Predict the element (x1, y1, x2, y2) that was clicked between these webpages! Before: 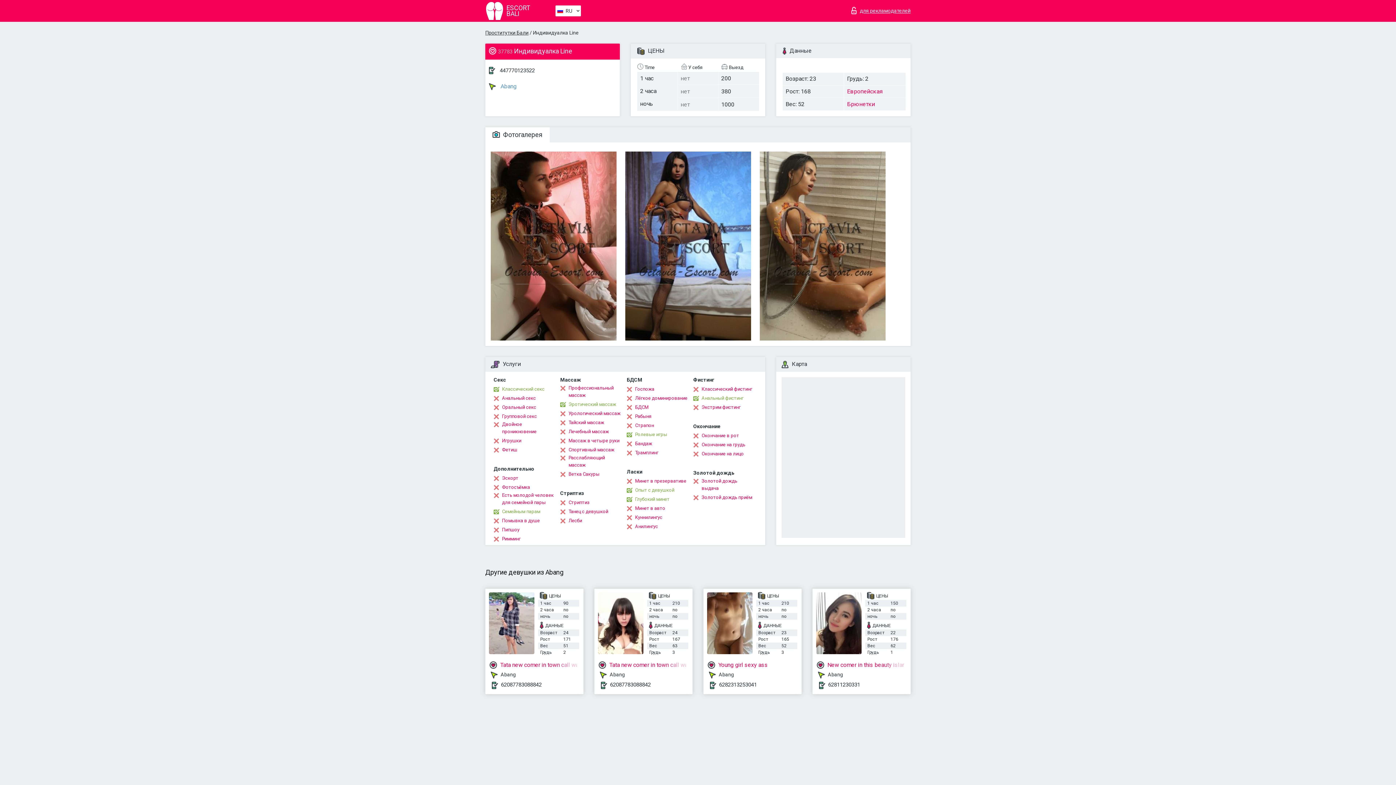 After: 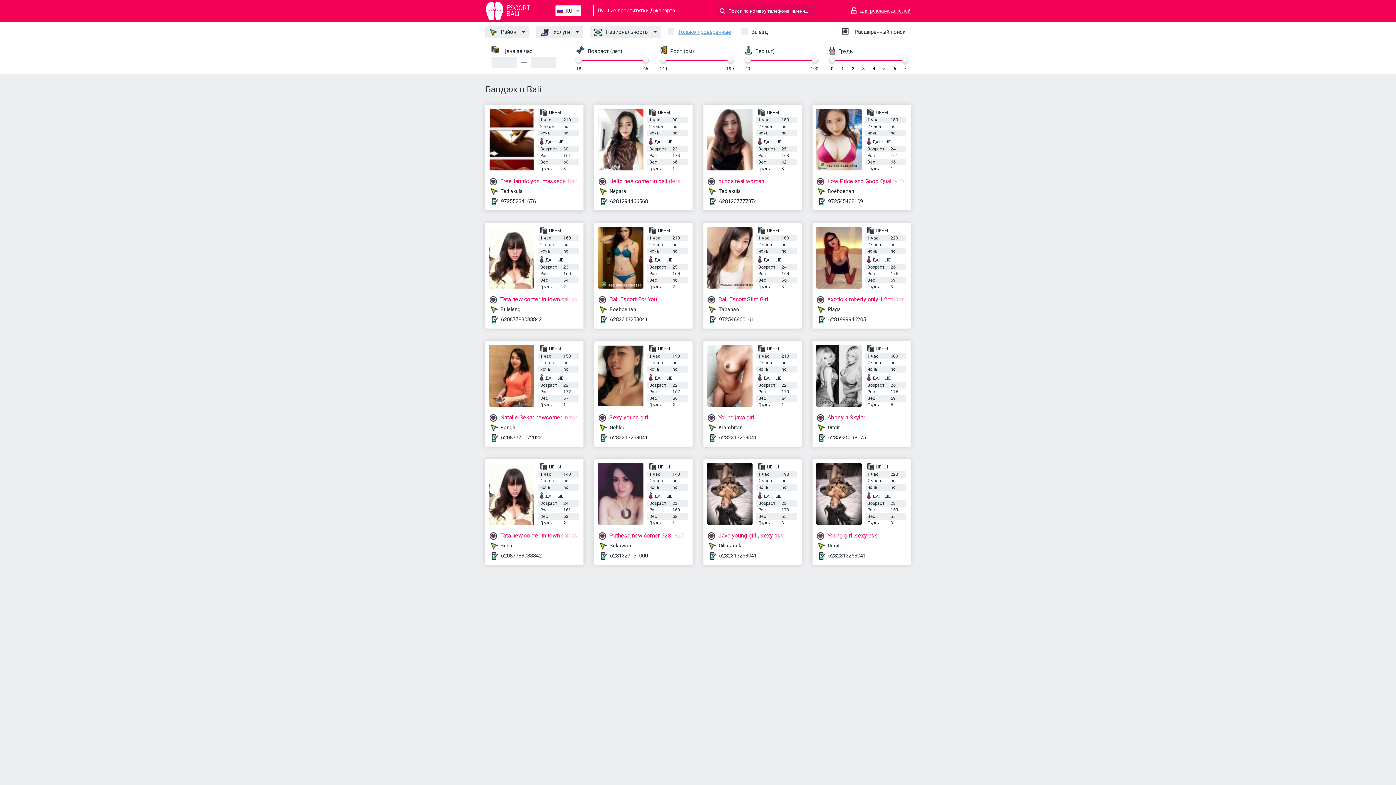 Action: bbox: (626, 440, 652, 447) label: Бандаж